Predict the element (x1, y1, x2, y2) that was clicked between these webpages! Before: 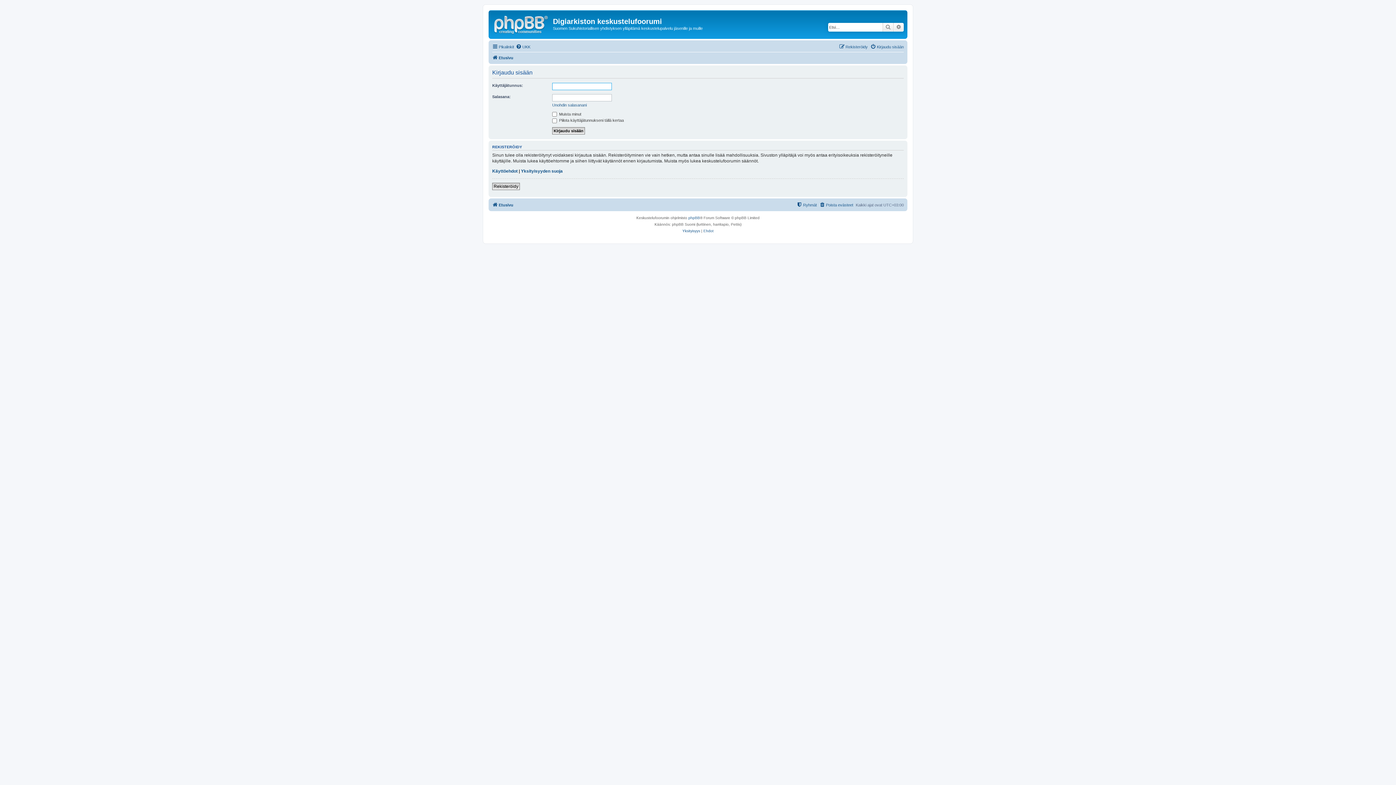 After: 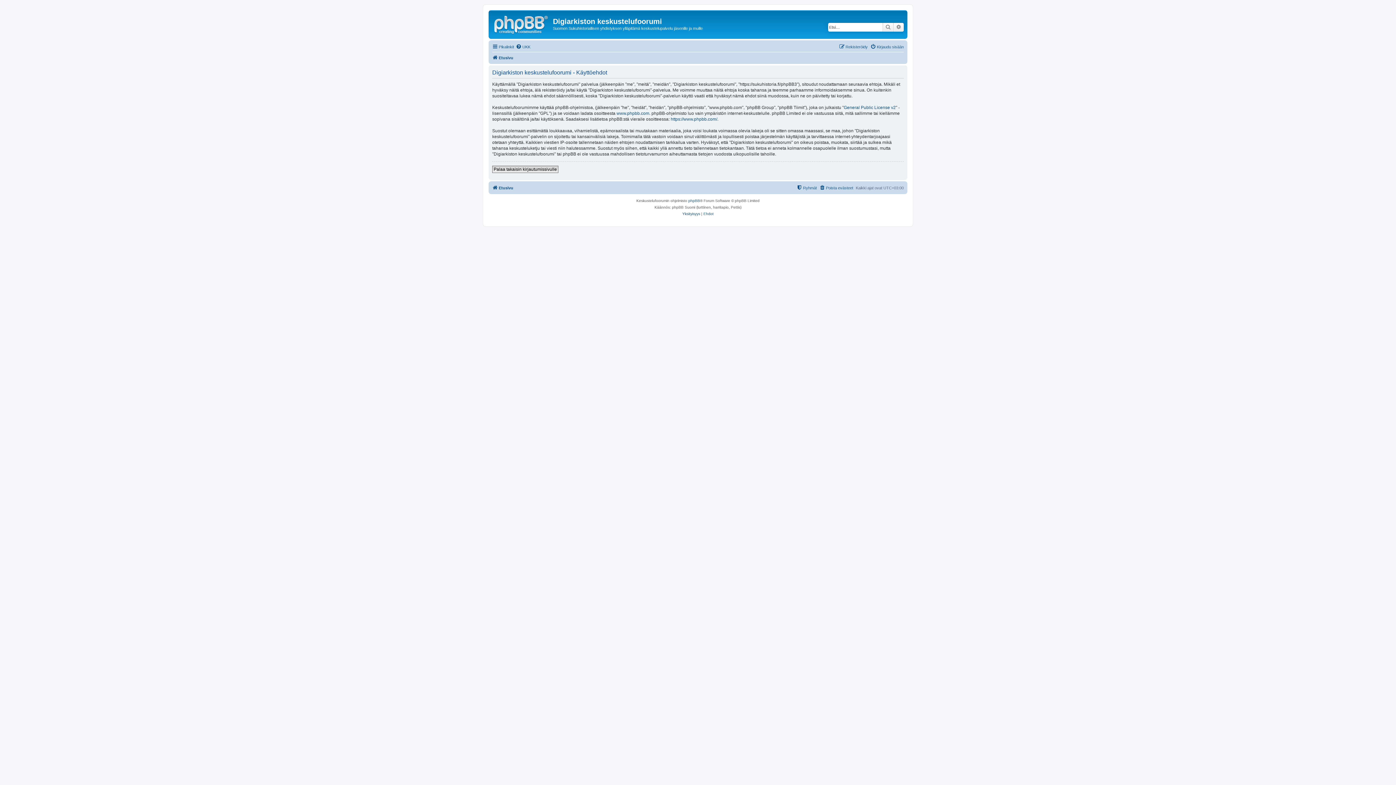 Action: bbox: (703, 228, 713, 234) label: Ehdot